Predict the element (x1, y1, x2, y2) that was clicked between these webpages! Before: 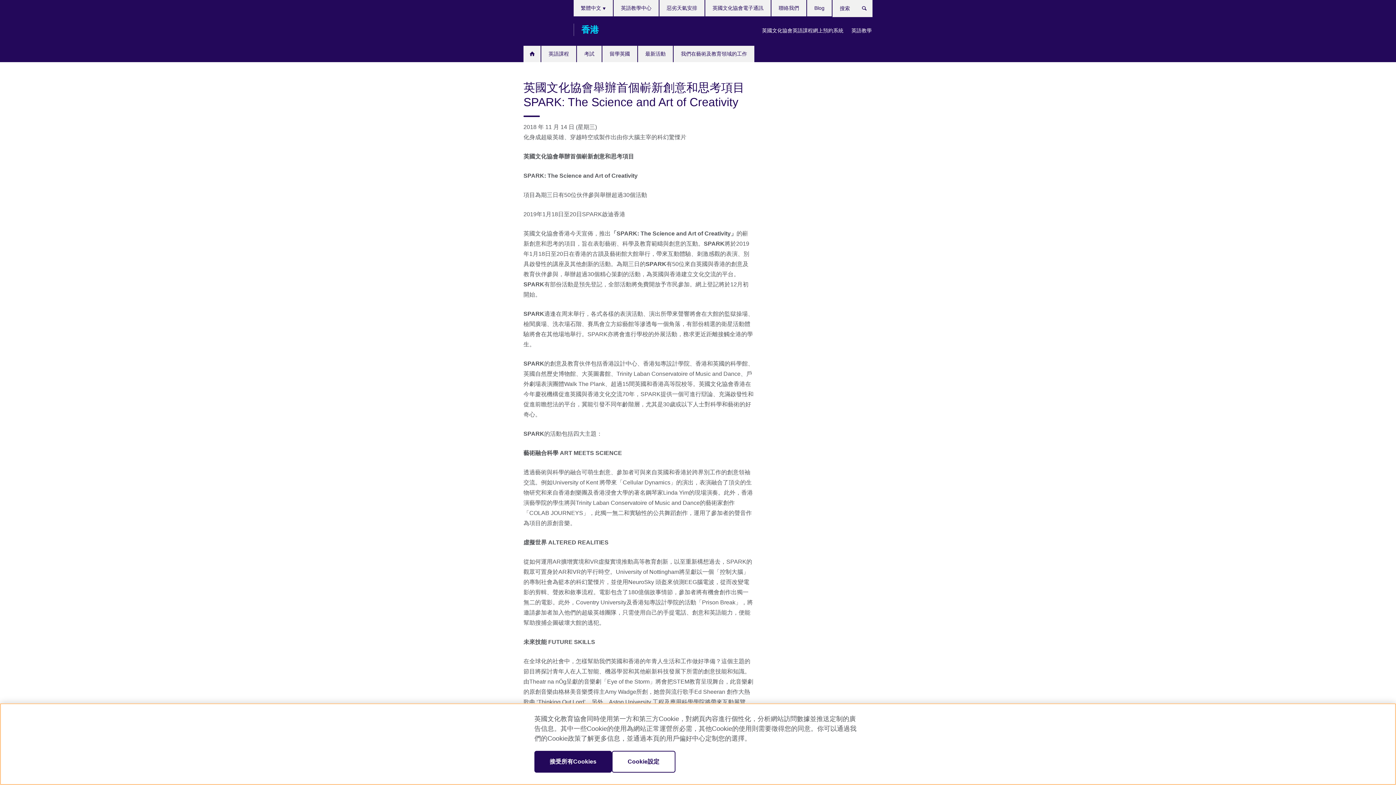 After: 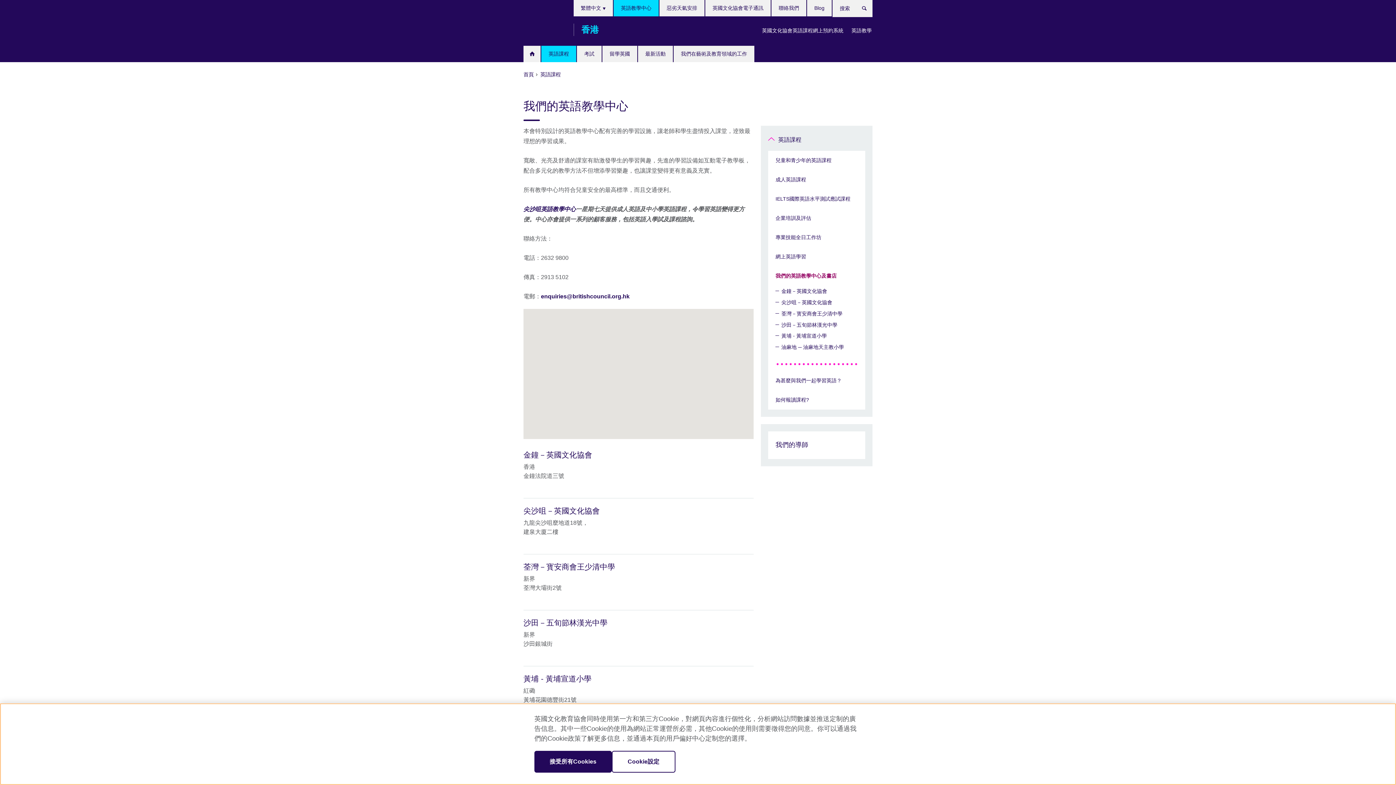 Action: bbox: (613, 0, 658, 16) label: 英語教學中心